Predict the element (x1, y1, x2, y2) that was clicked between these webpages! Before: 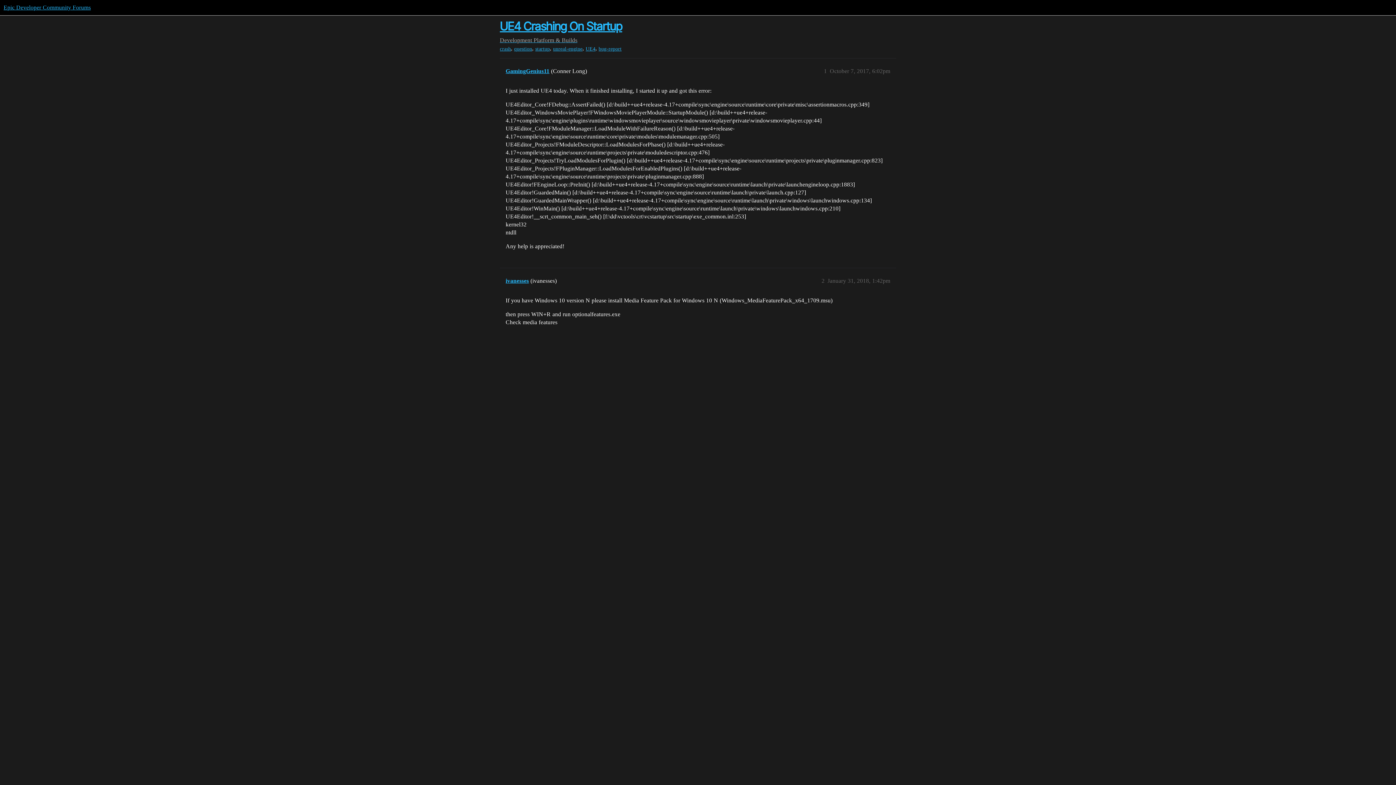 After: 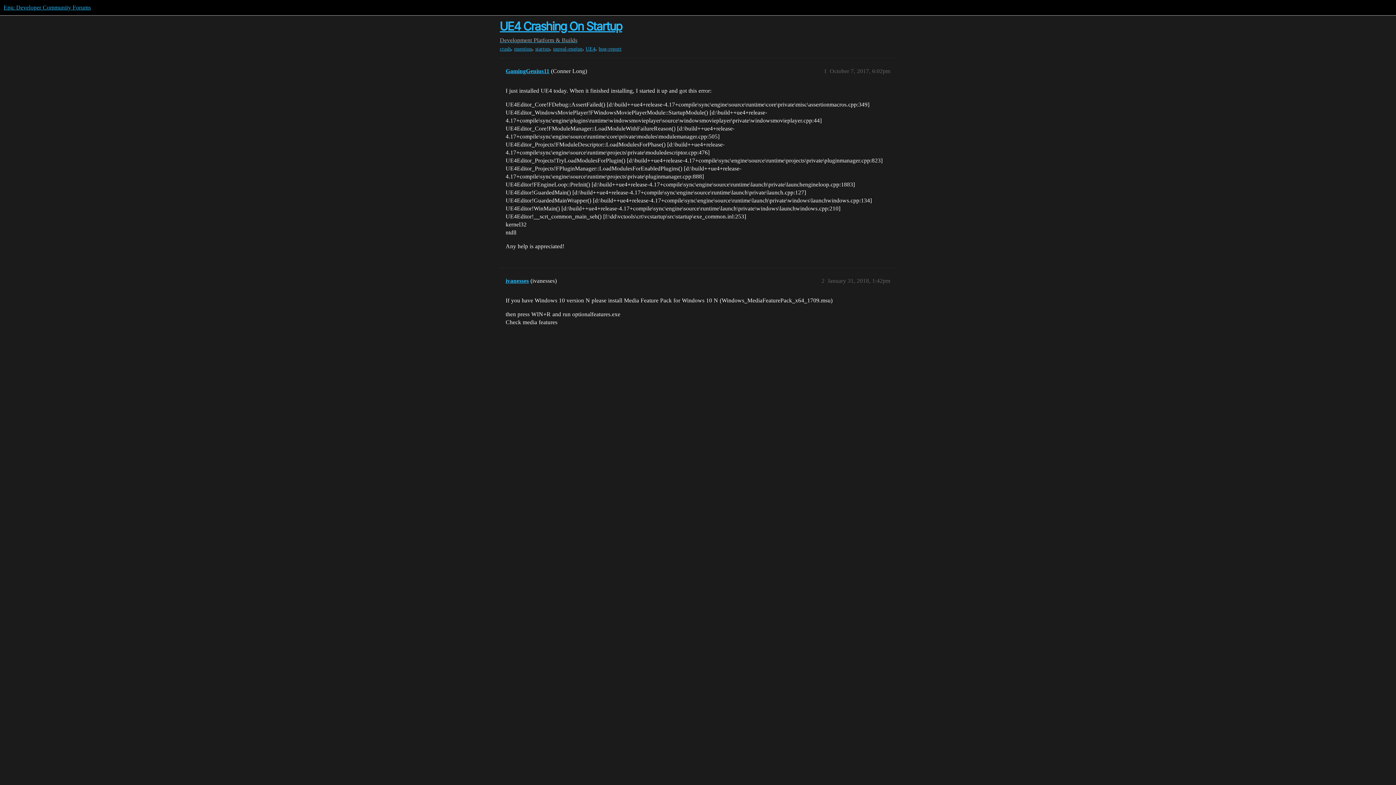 Action: label: UE4 Crashing On Startup bbox: (500, 19, 622, 33)